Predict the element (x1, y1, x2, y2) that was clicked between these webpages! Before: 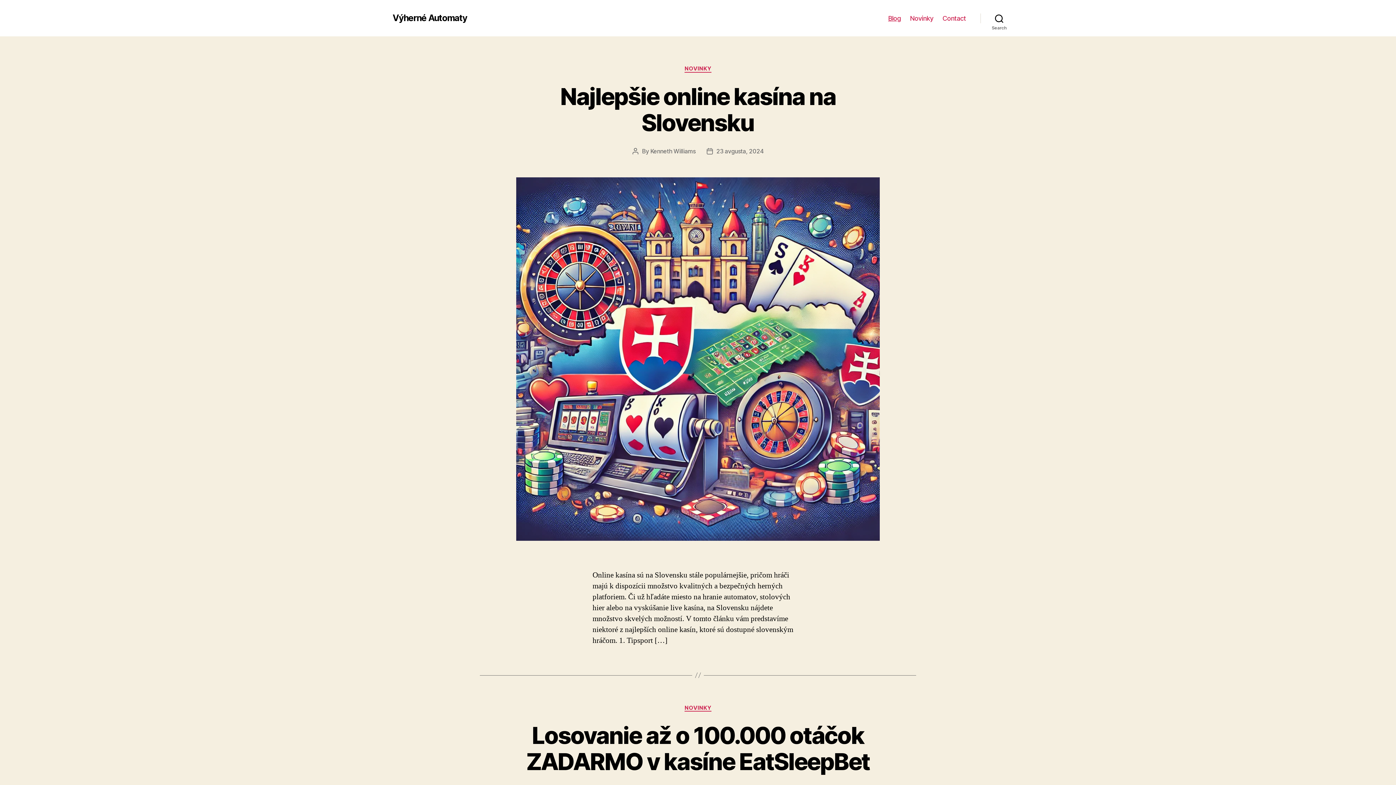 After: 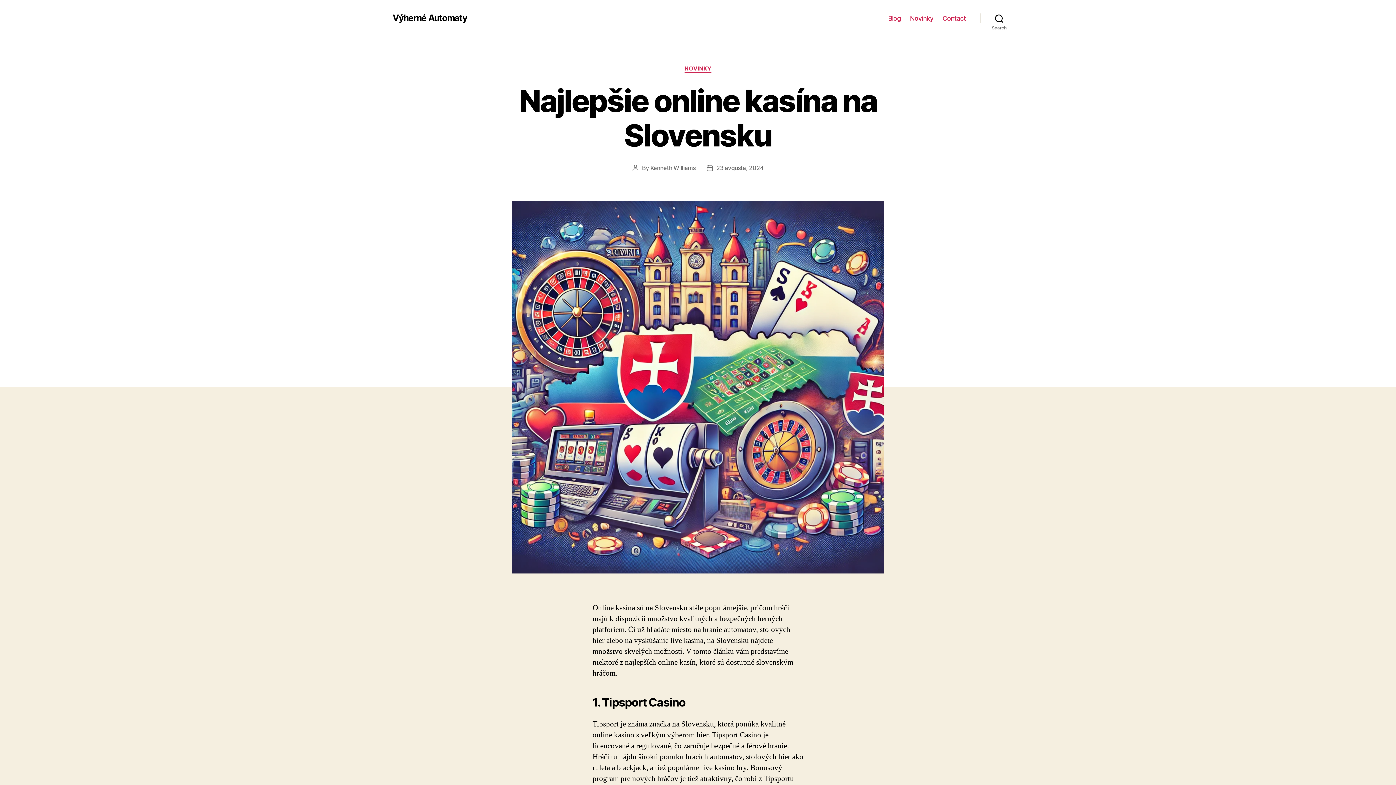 Action: bbox: (560, 82, 835, 136) label: Najlepšie online kasína na Slovensku